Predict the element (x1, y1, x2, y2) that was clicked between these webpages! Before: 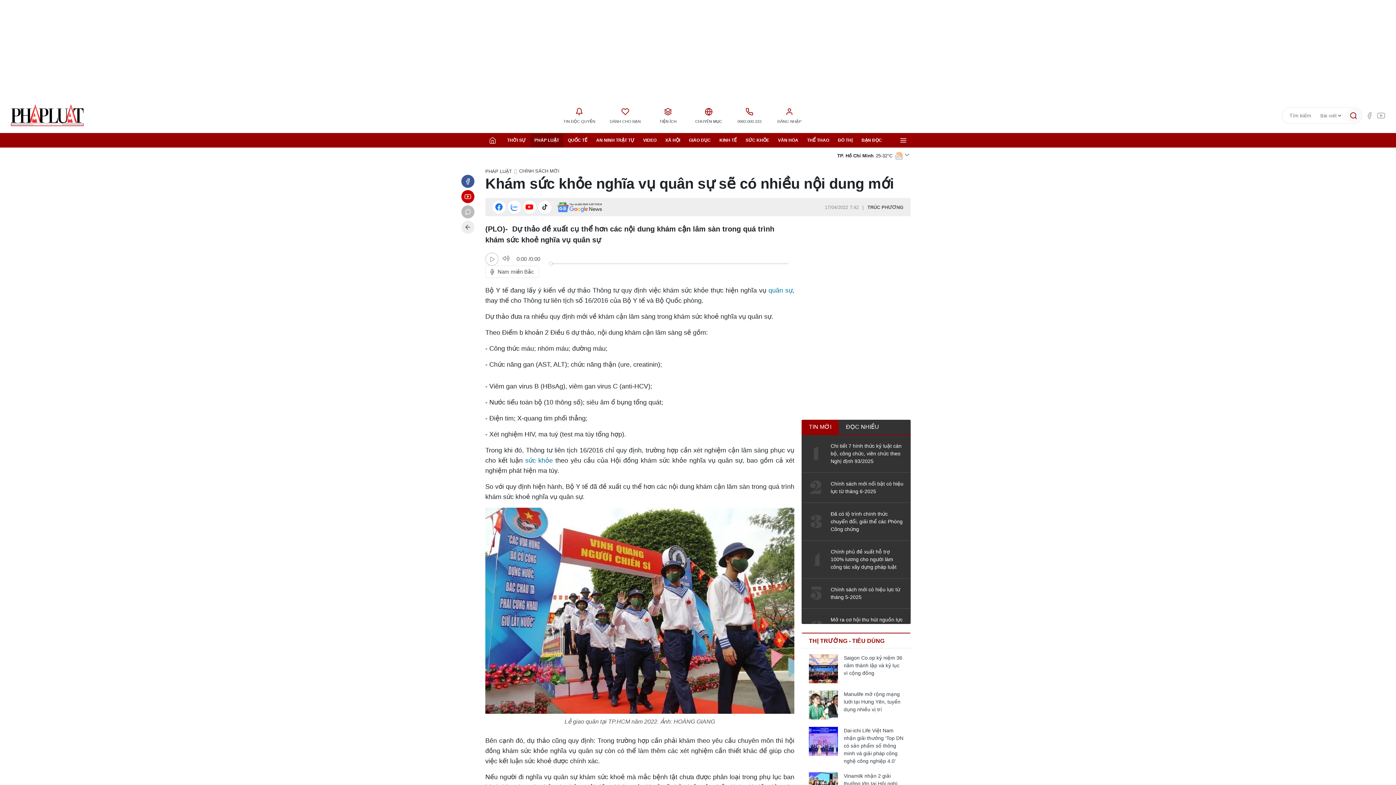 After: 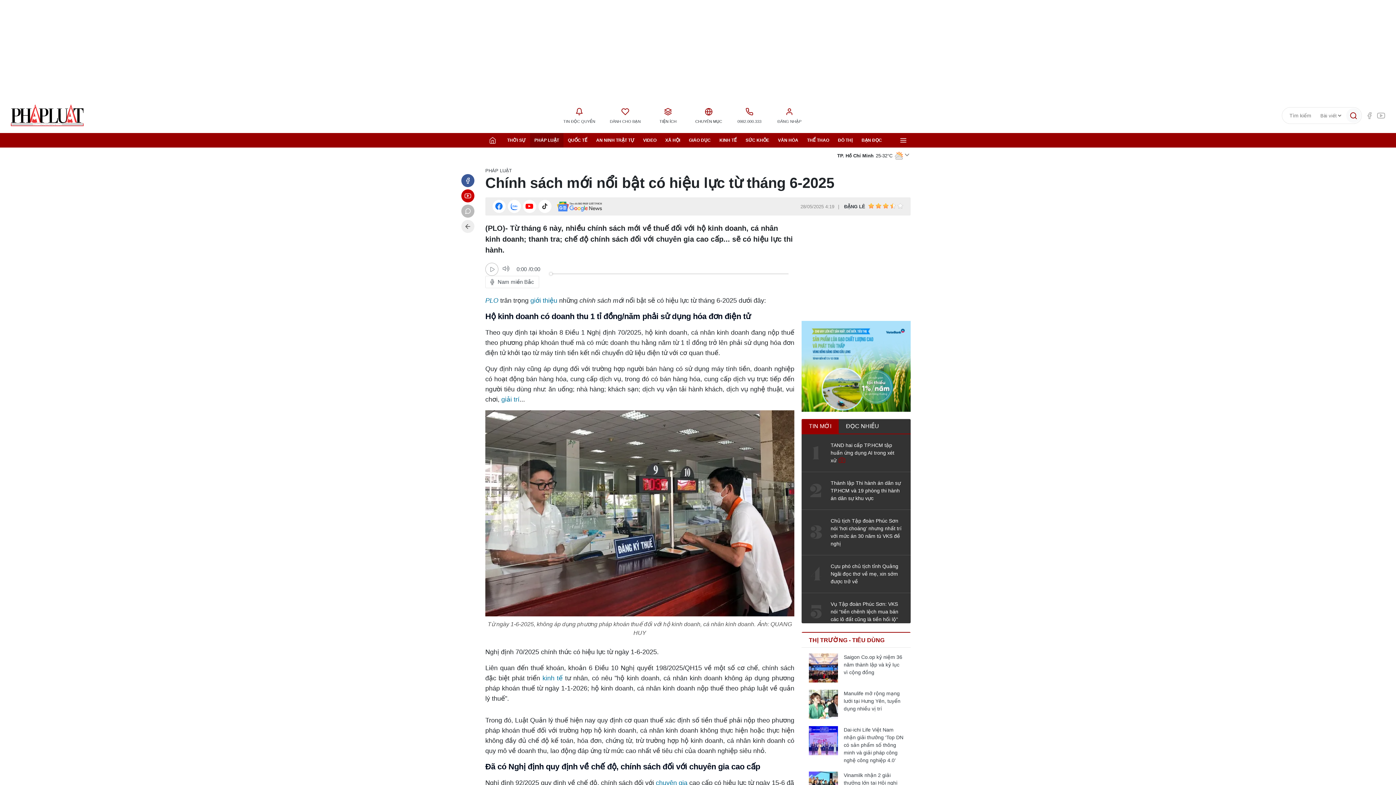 Action: bbox: (801, 480, 903, 495) label: Chính sách mới nổi bật có hiệu lực từ tháng 6-2025